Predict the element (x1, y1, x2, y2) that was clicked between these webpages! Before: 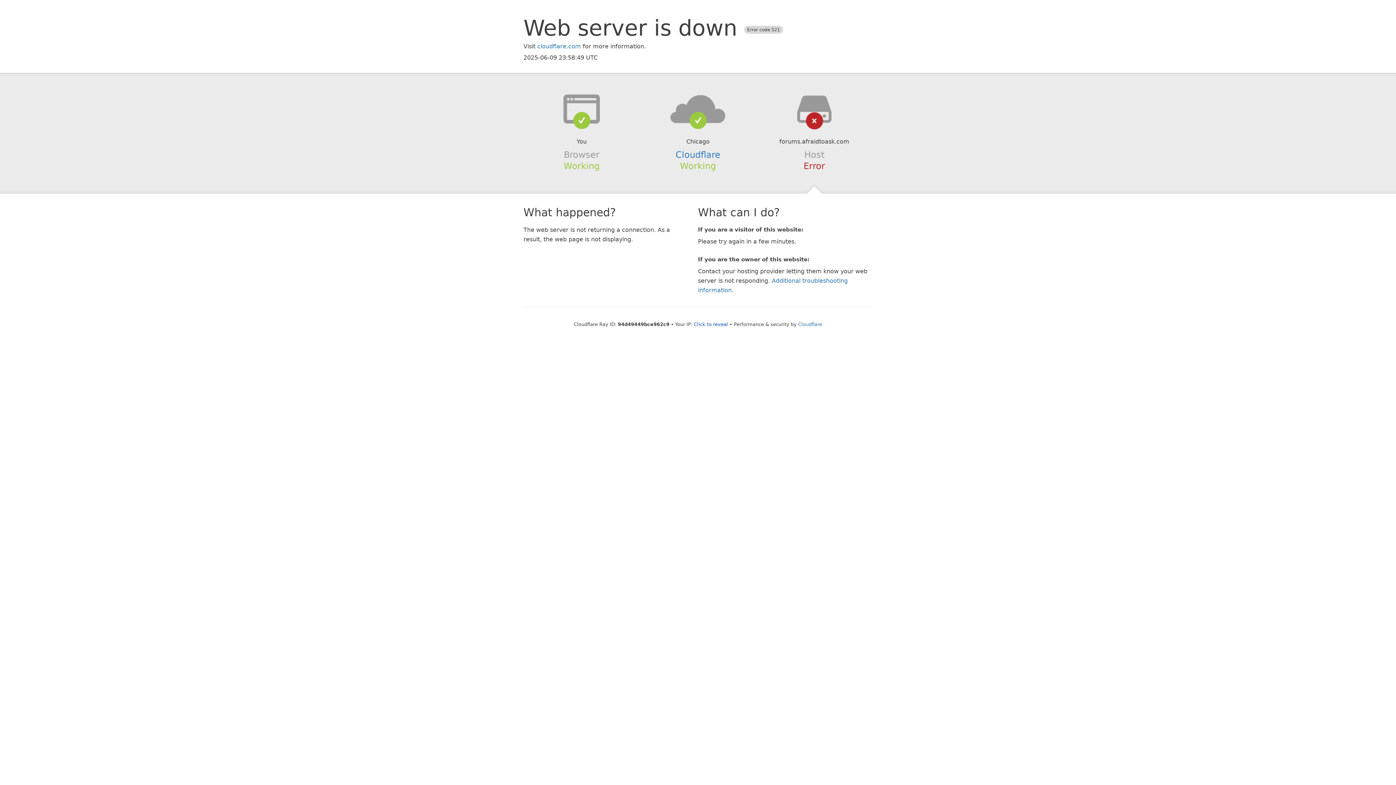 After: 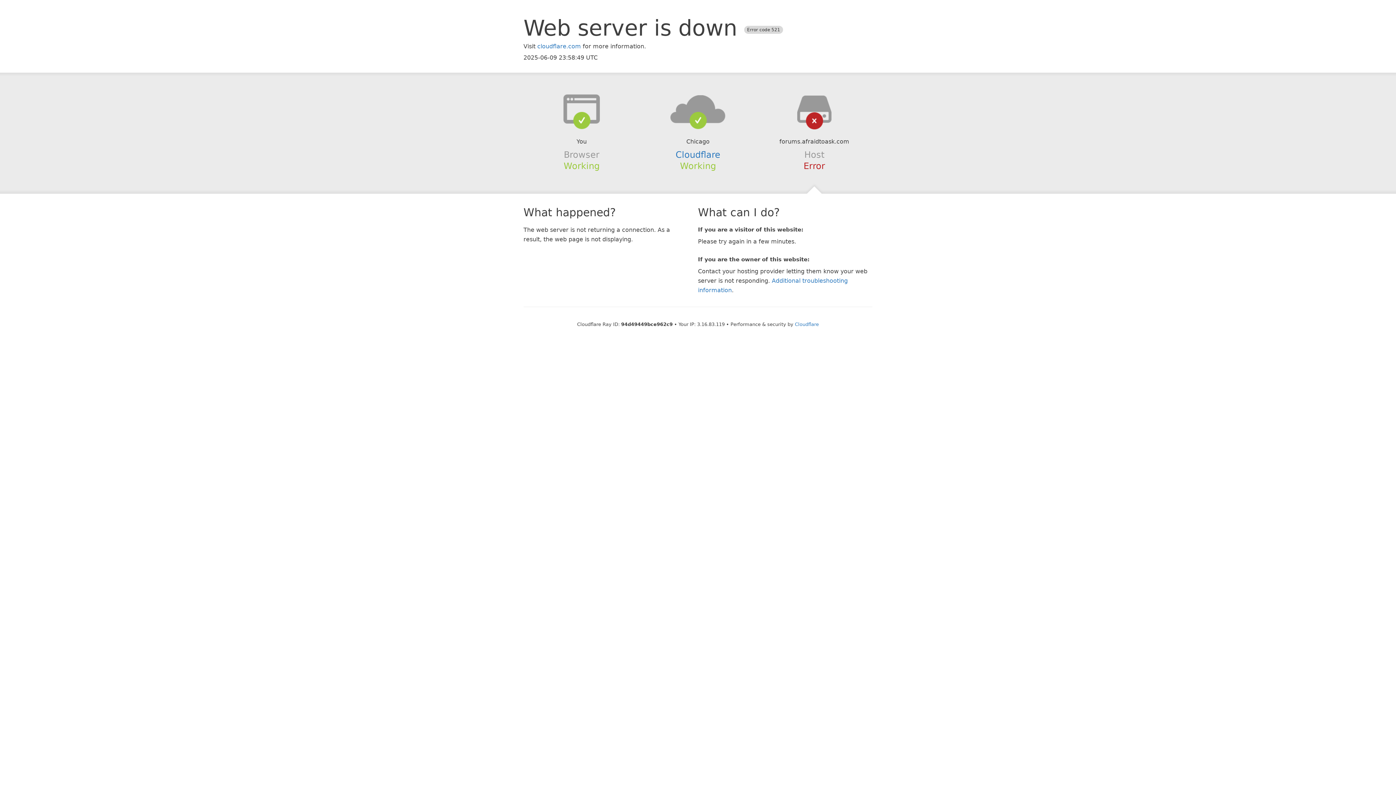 Action: label: Click to reveal bbox: (694, 321, 728, 327)